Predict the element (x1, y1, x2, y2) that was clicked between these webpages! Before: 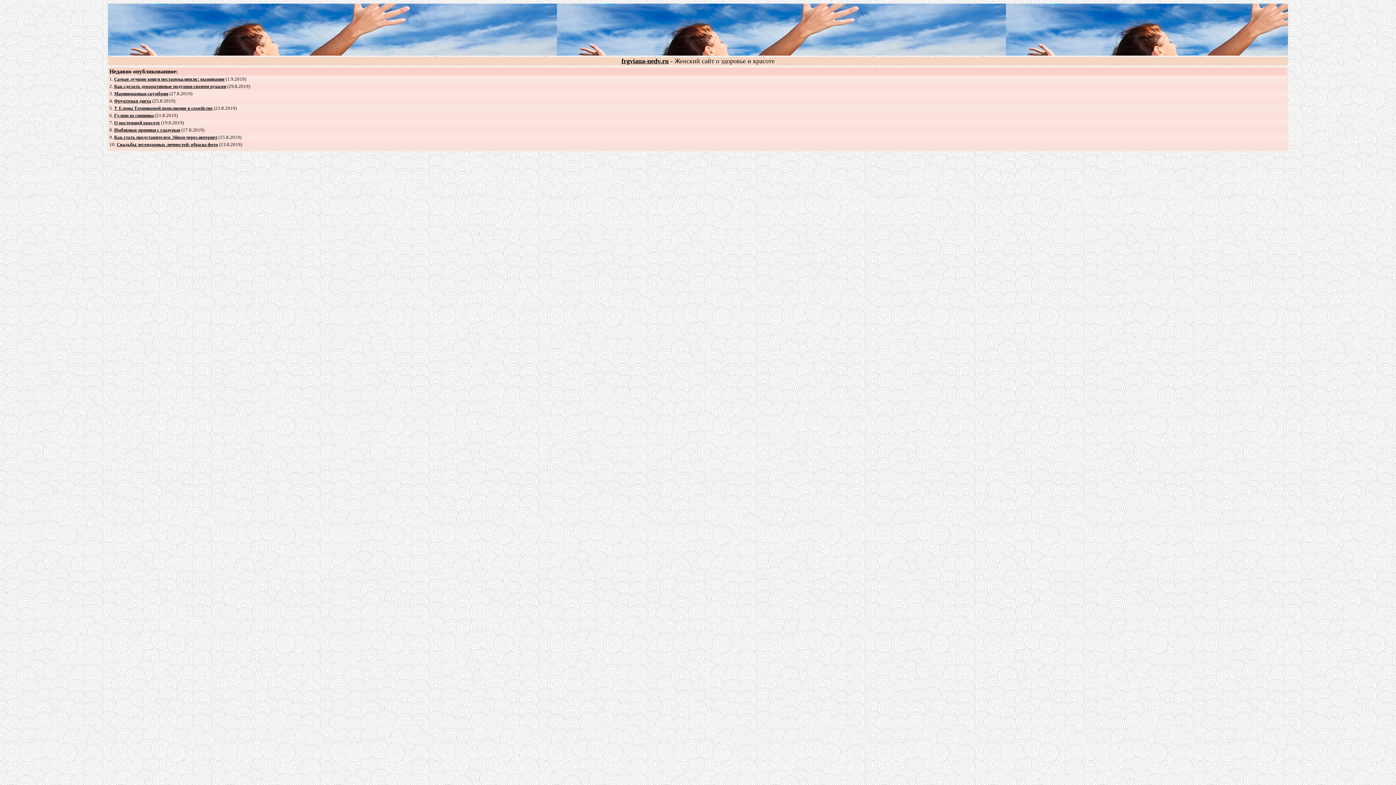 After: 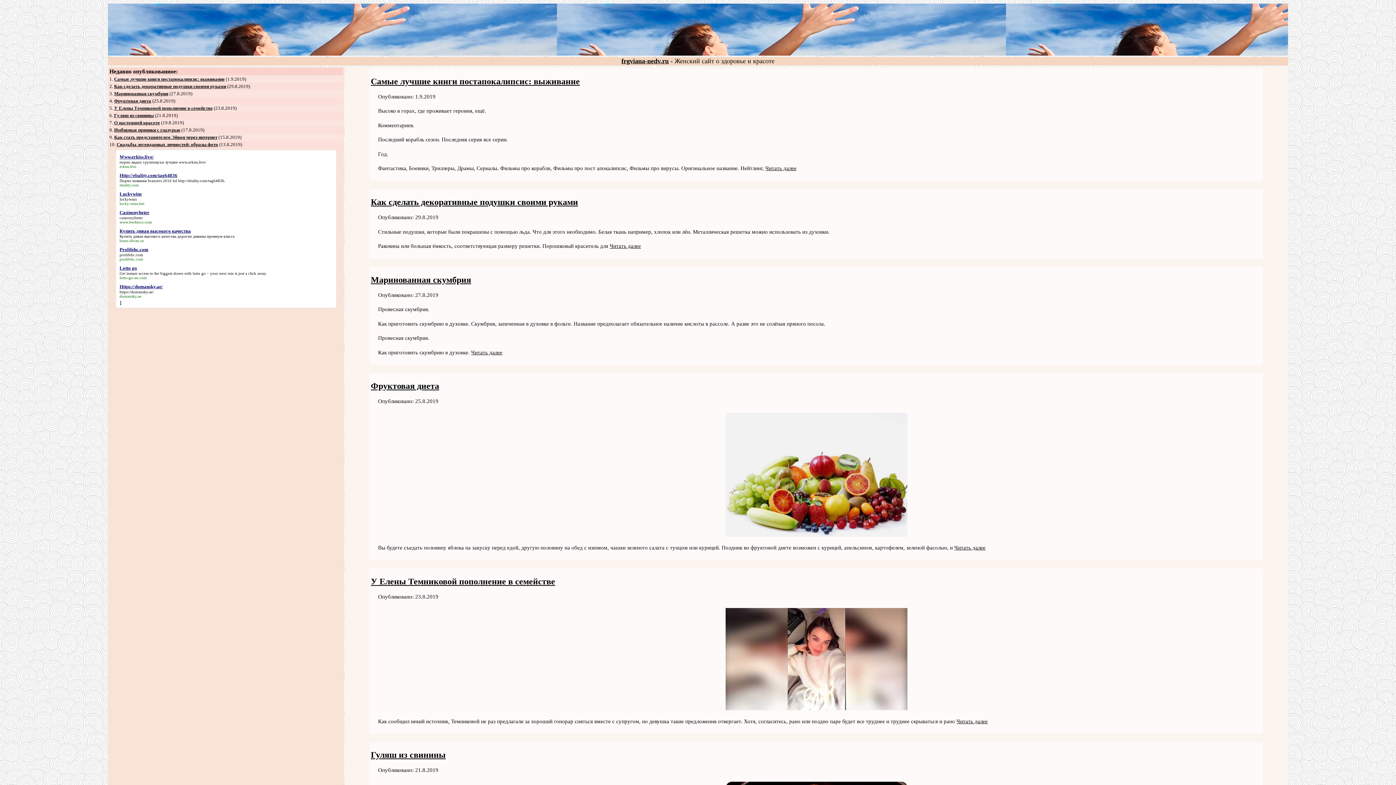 Action: bbox: (621, 57, 668, 64) label: frgviana-nedv.ru